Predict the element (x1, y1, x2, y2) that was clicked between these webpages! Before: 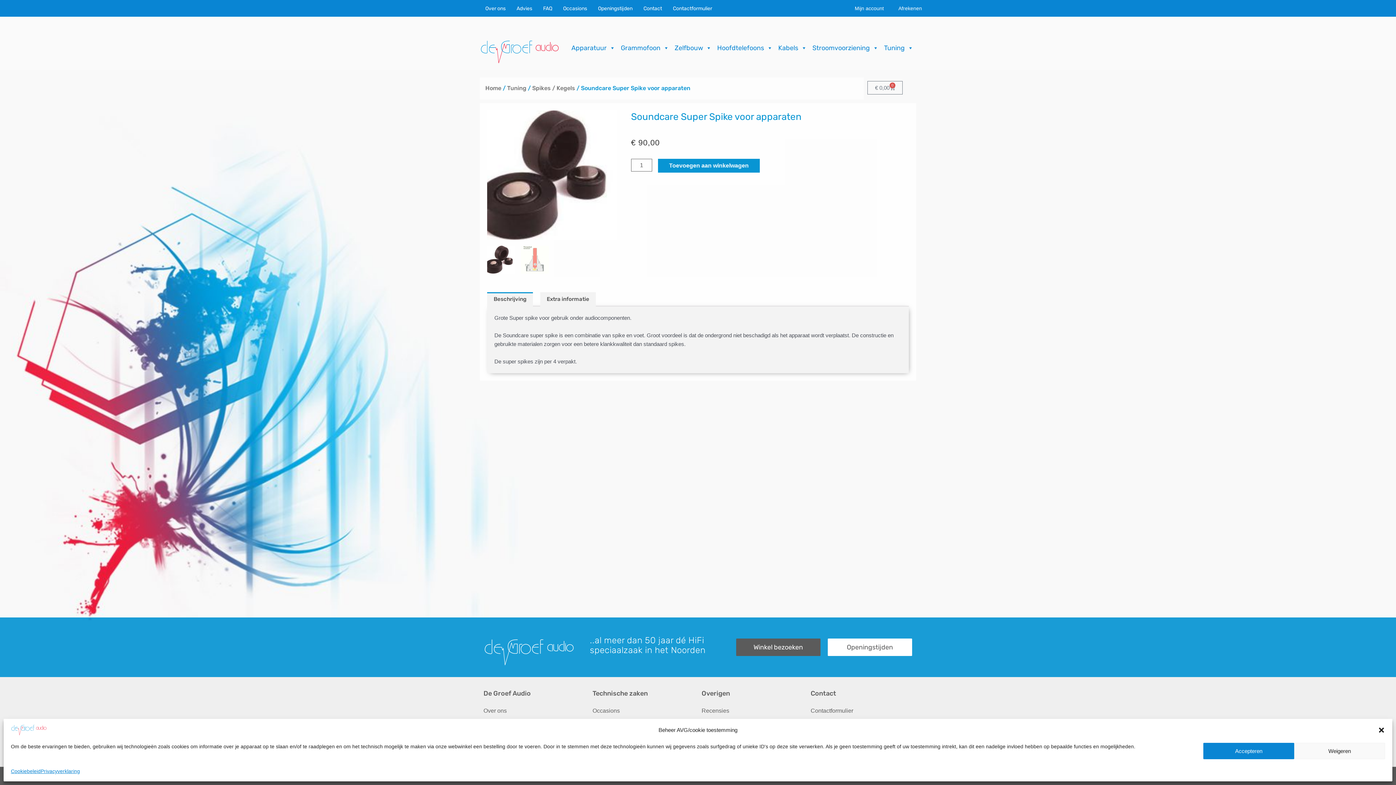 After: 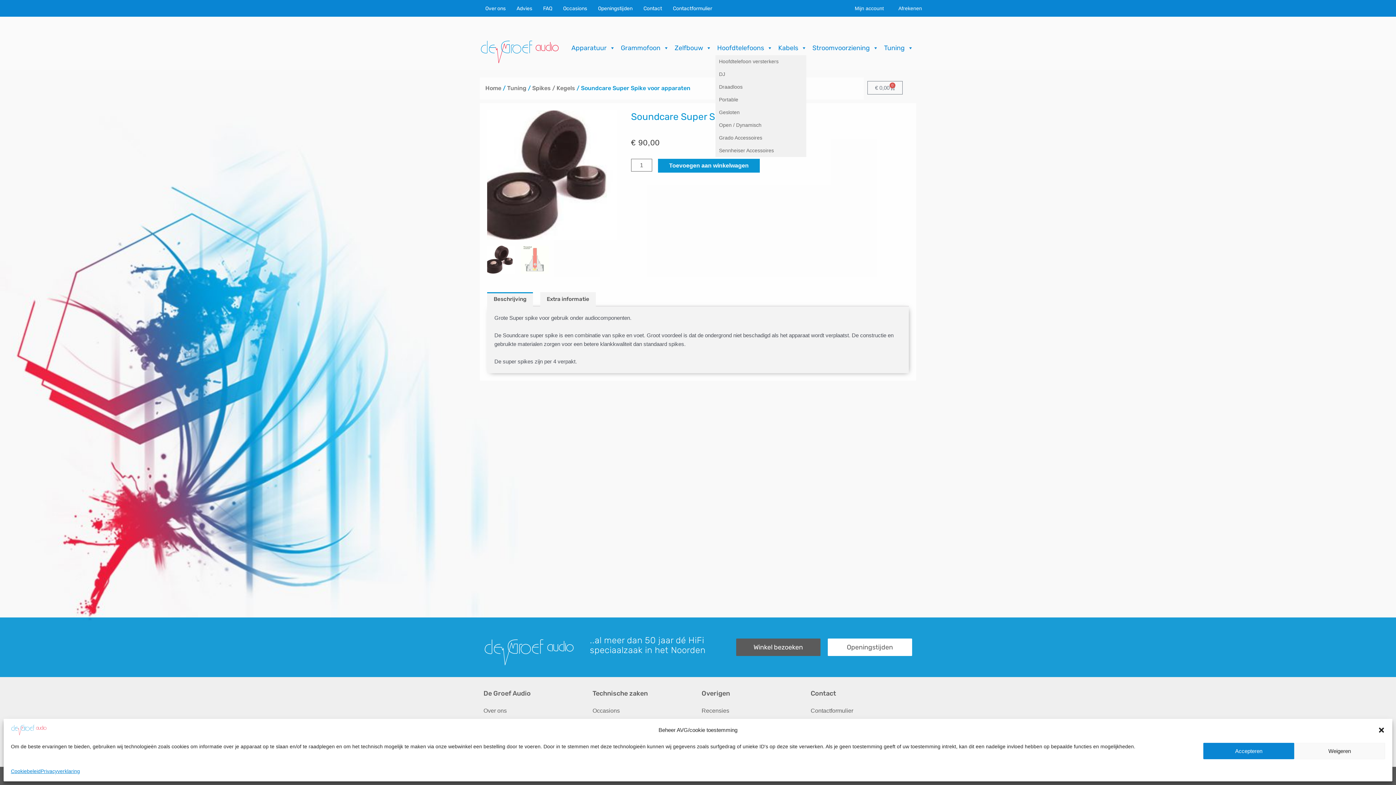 Action: bbox: (715, 40, 776, 55) label: Hoofdtelefoons